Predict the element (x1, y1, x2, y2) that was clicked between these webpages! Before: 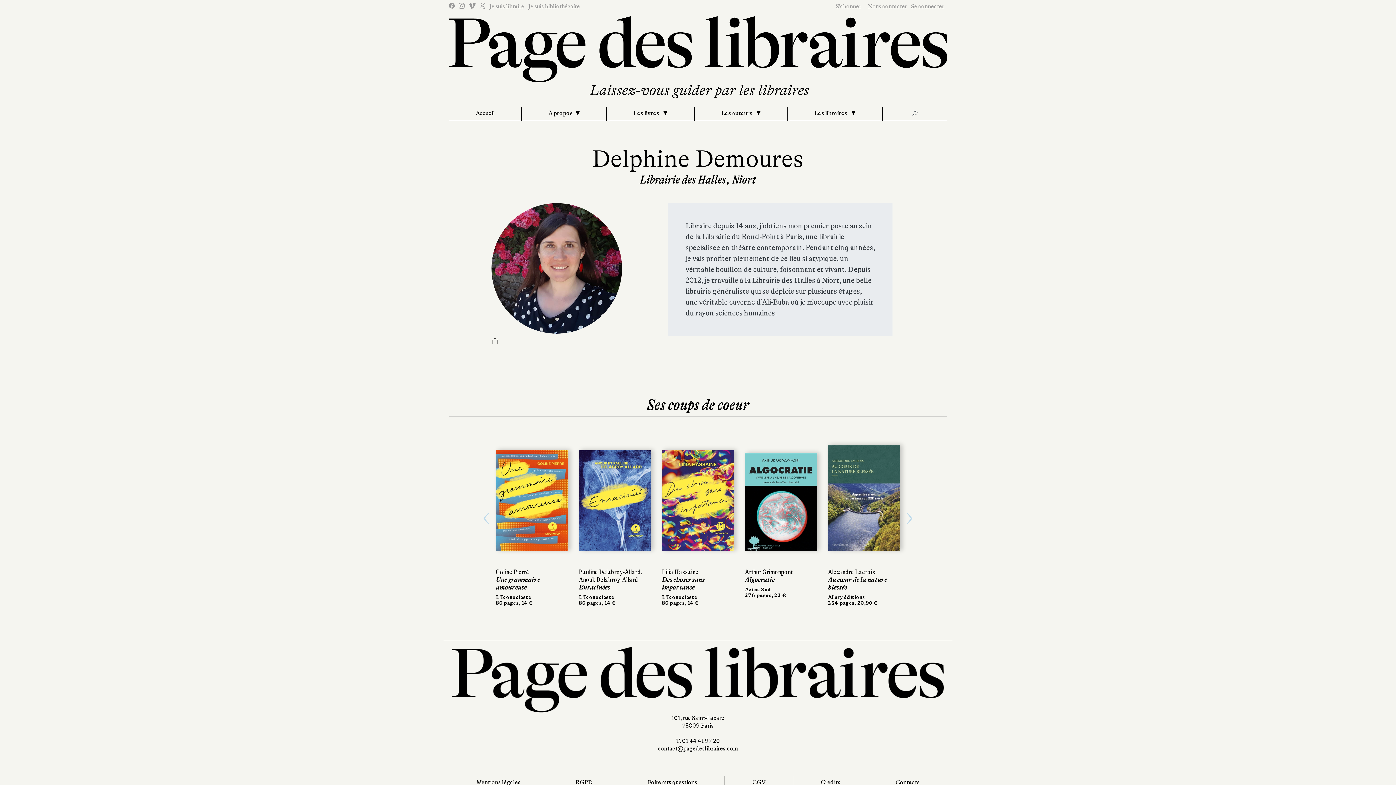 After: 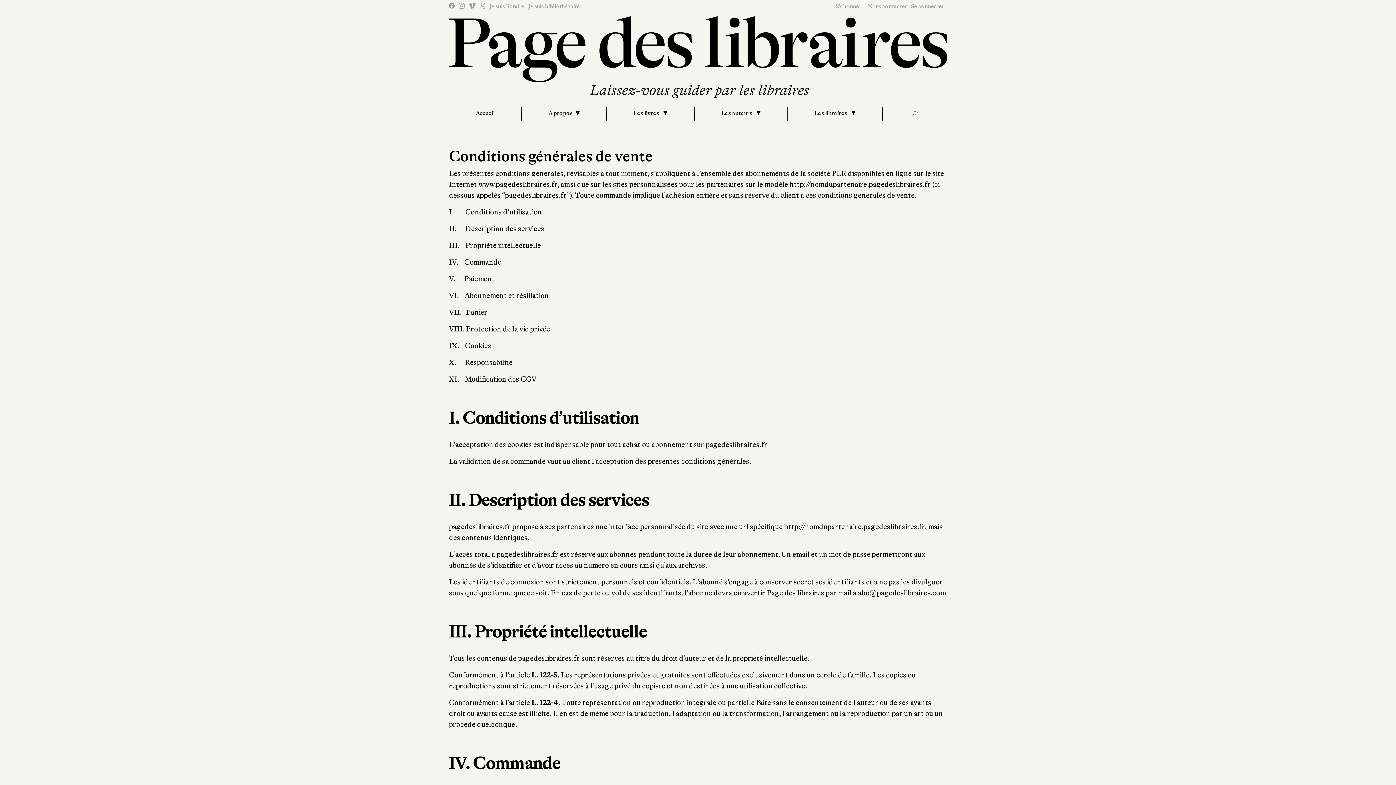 Action: bbox: (725, 776, 793, 789) label: CGV